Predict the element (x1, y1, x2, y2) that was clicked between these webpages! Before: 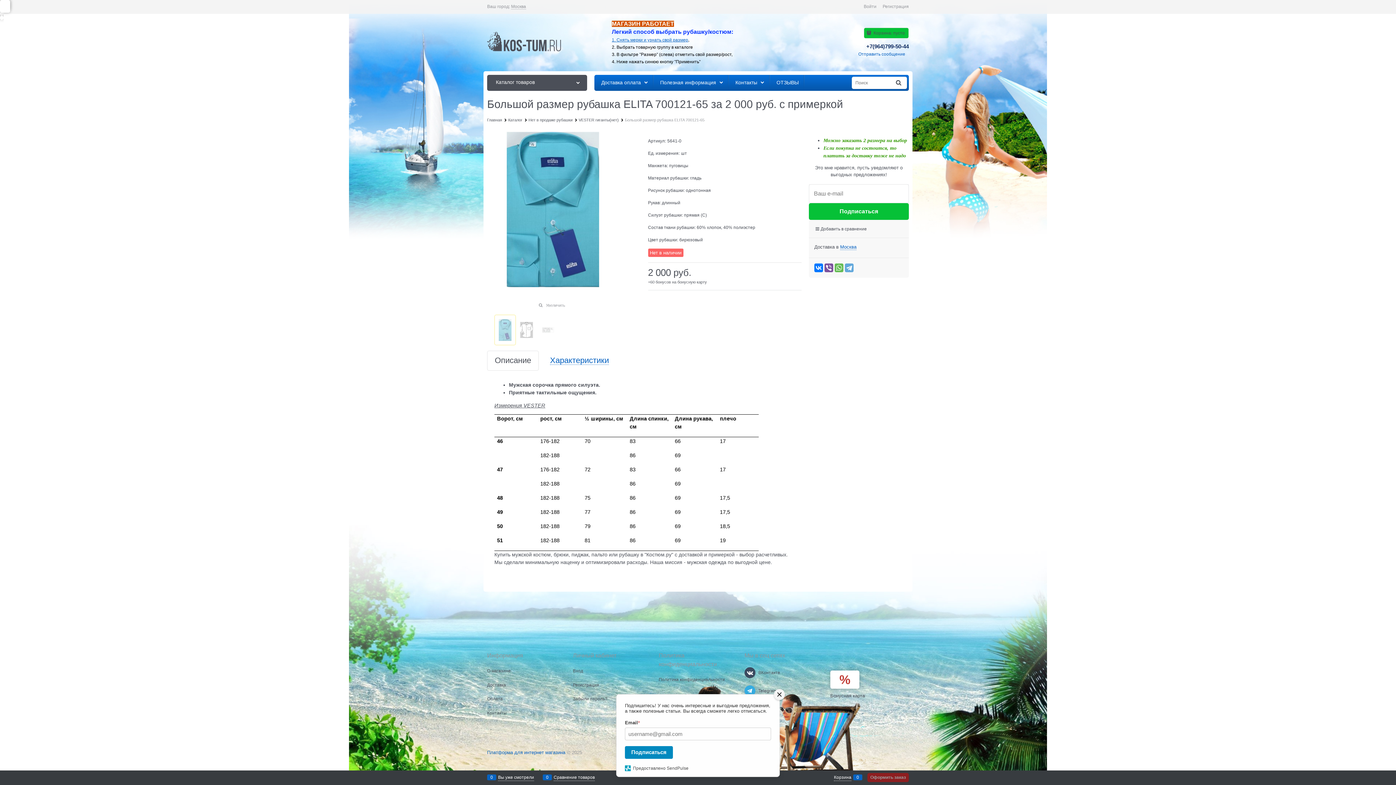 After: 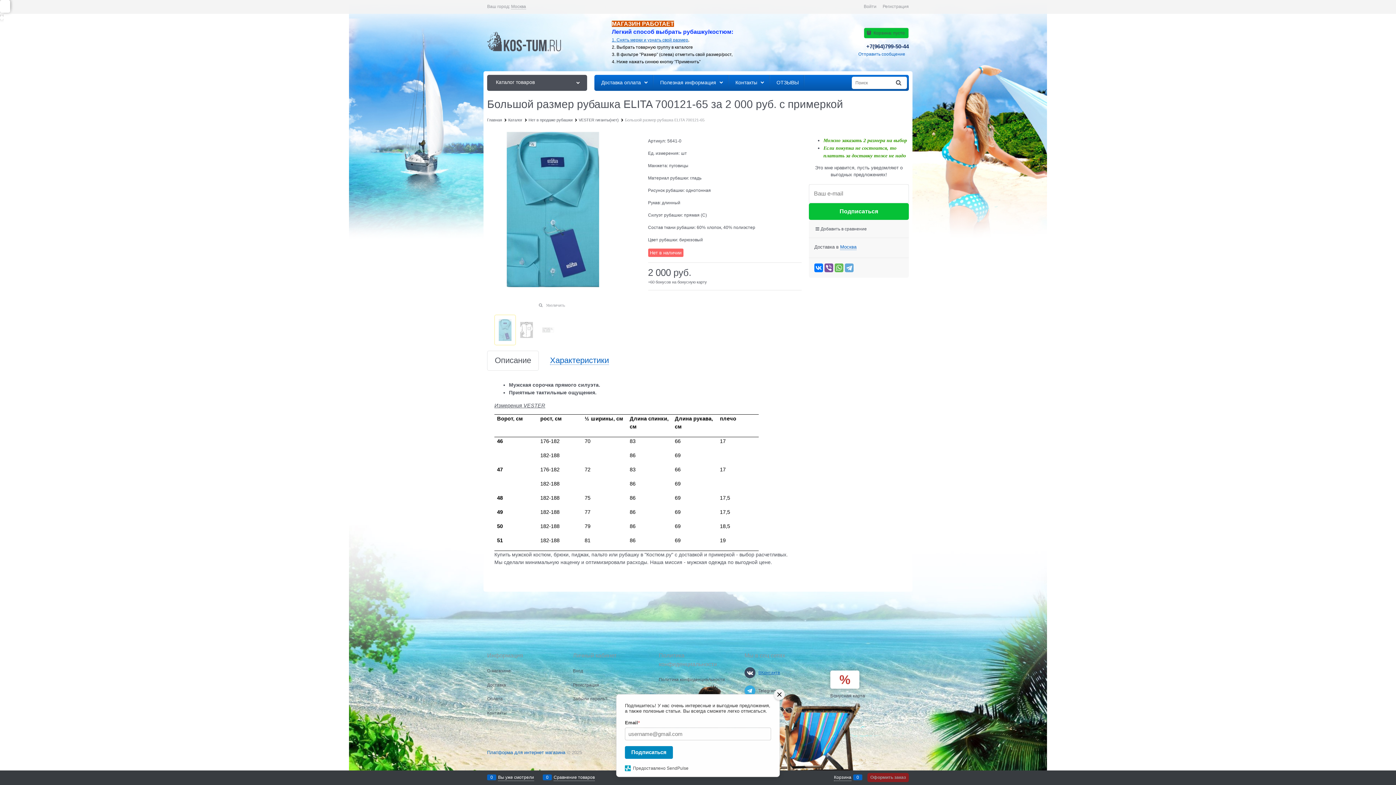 Action: label: ВКонтакте bbox: (758, 670, 780, 675)